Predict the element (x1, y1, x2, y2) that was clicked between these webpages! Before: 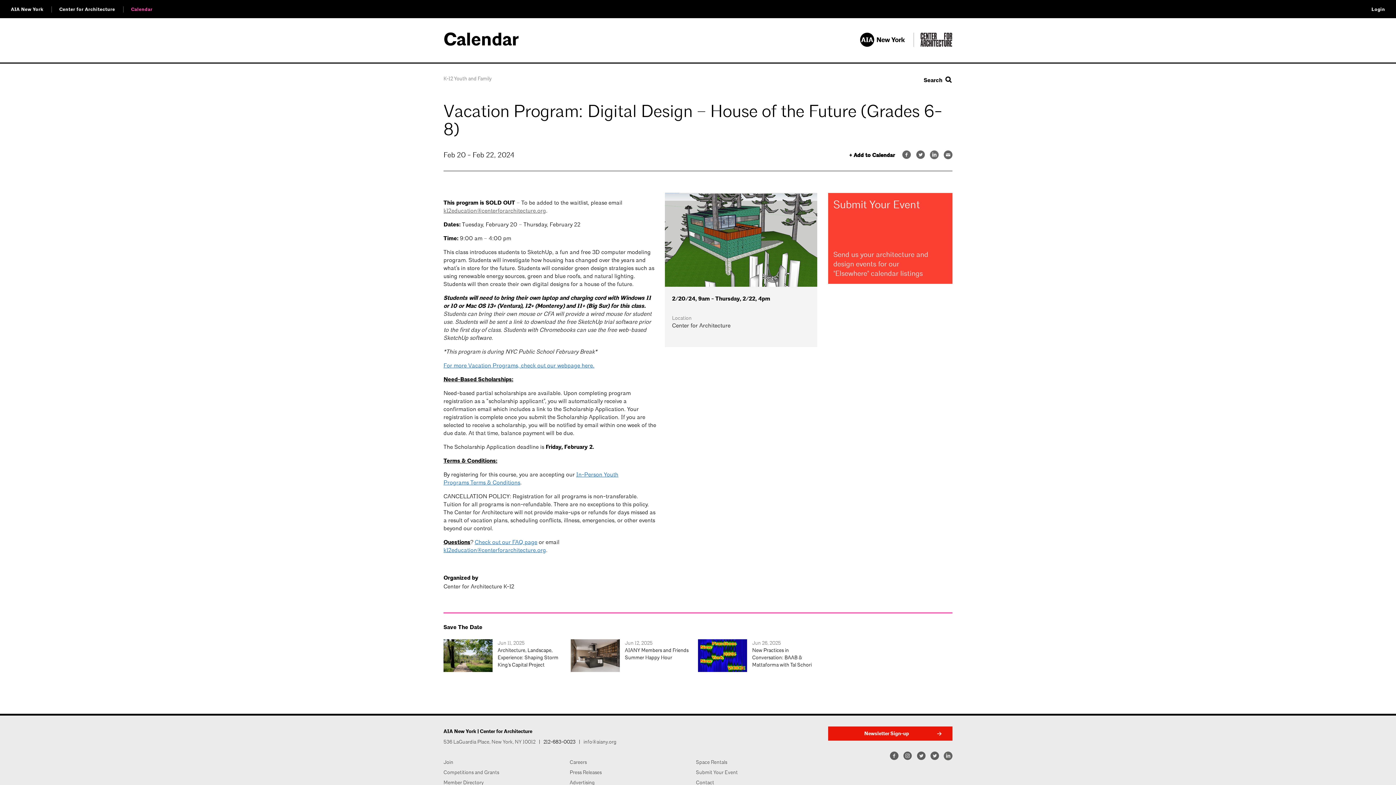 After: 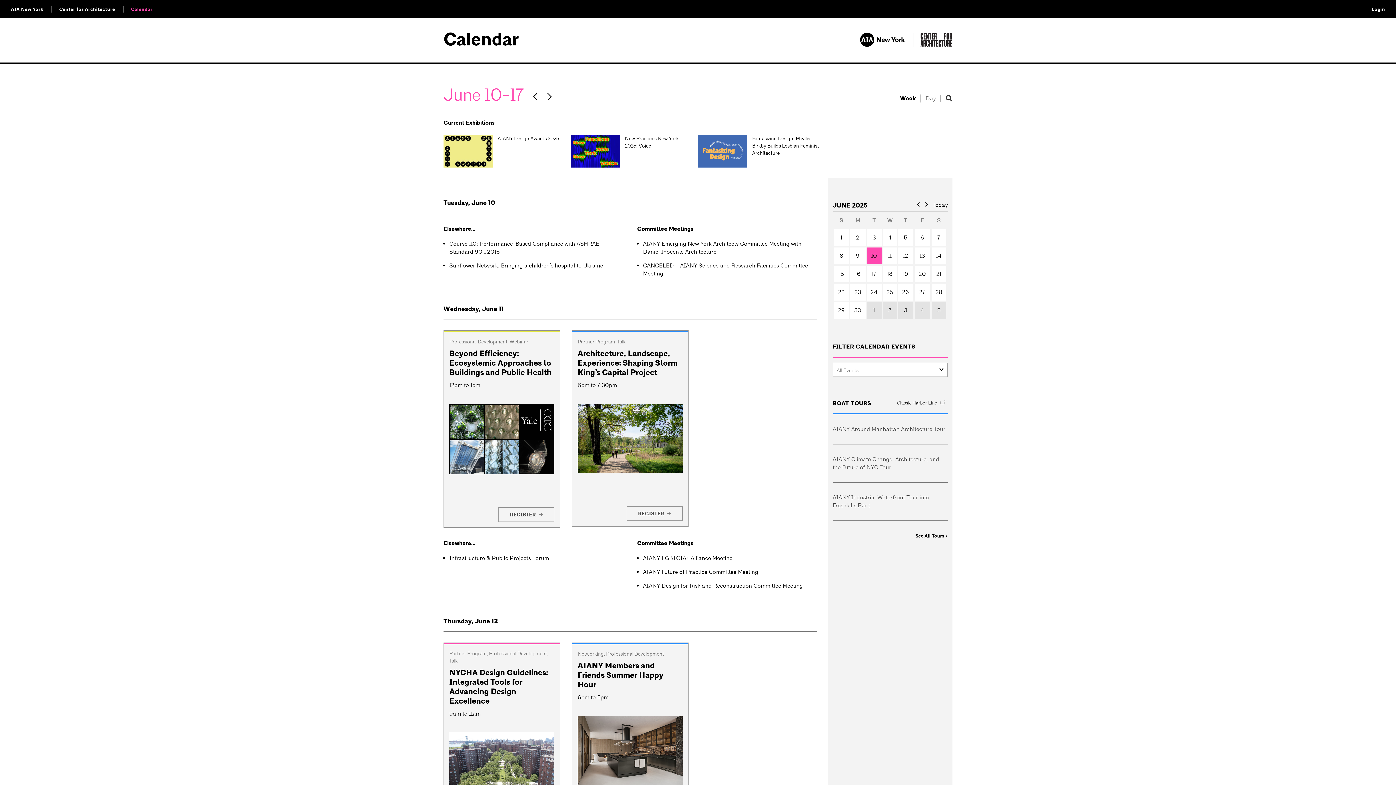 Action: label: Calendar bbox: (123, 0, 159, 18)